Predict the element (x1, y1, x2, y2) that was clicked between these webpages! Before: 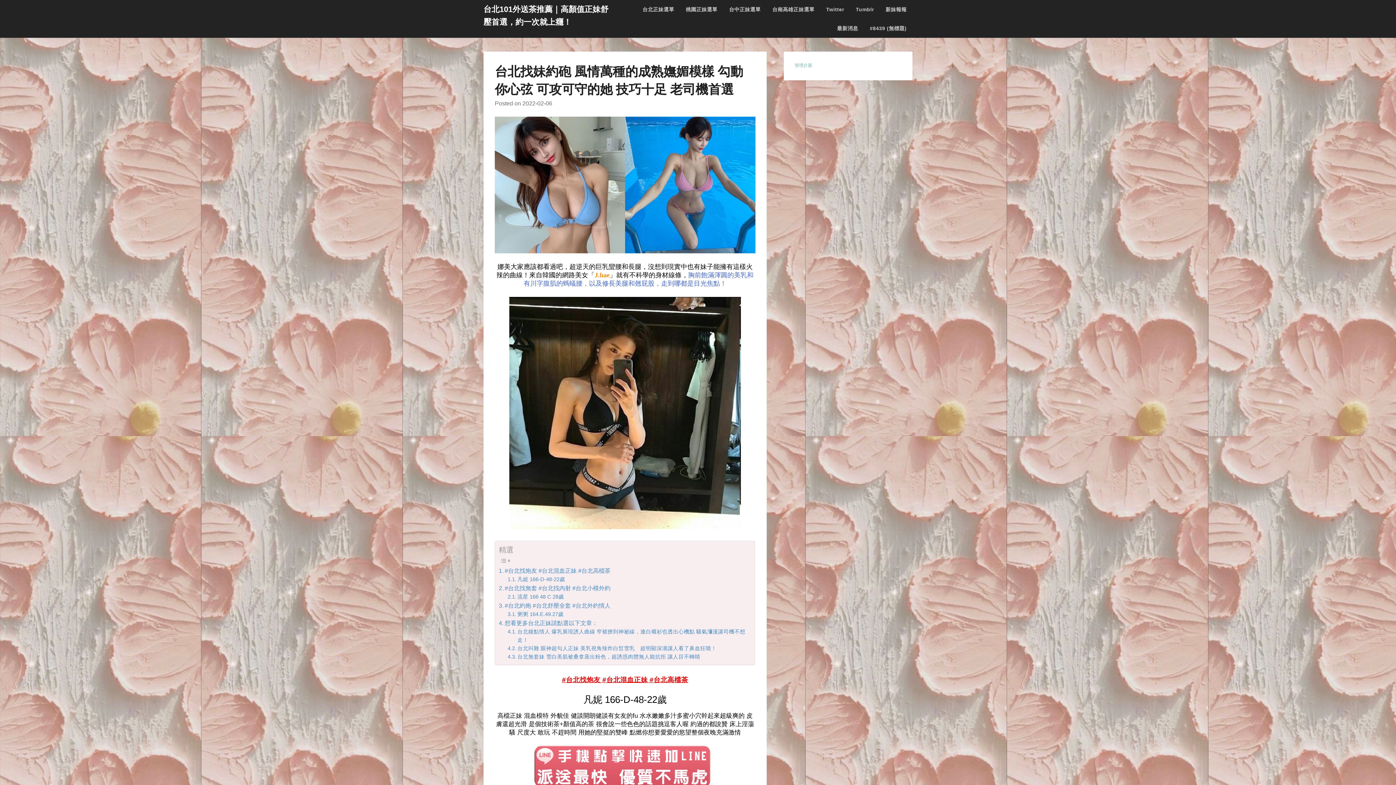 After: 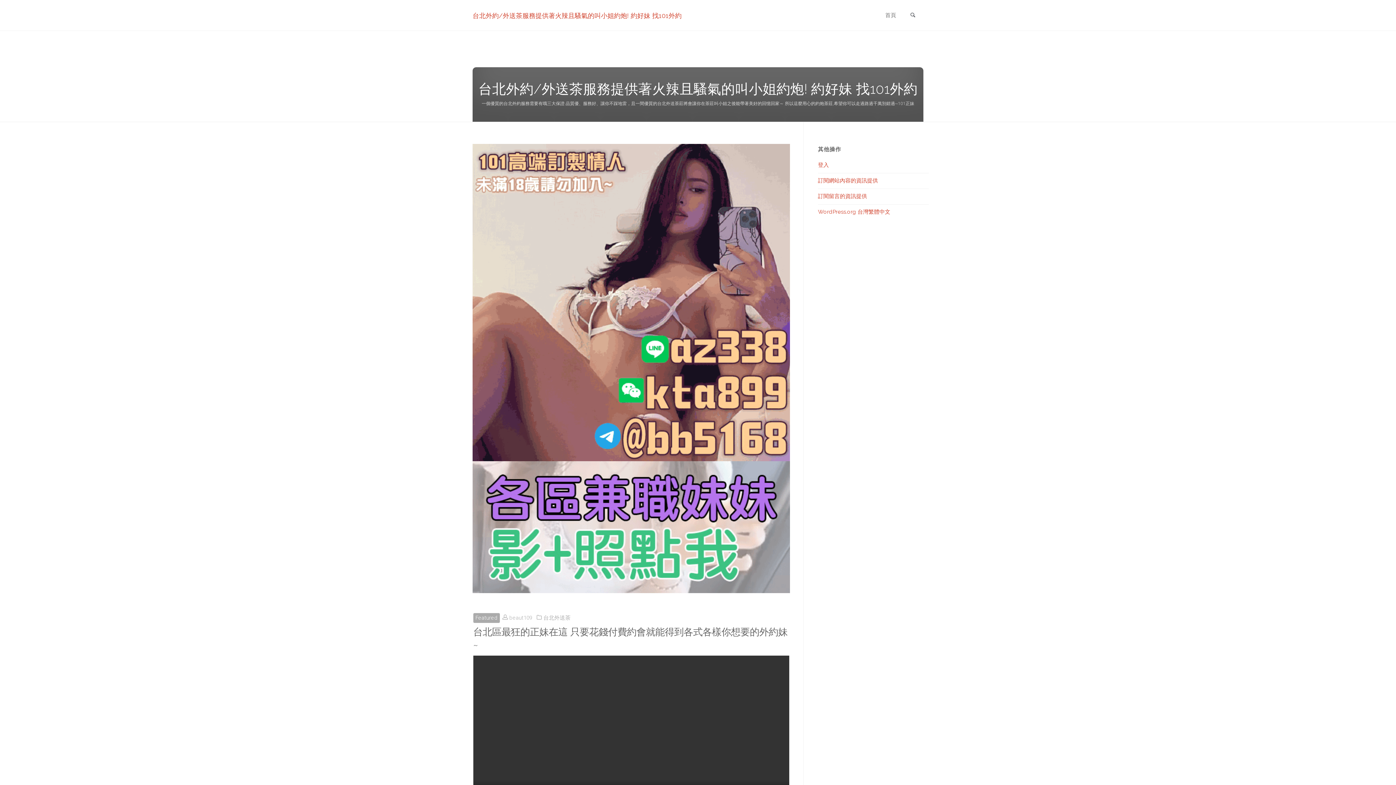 Action: label: 台北正妹選單 bbox: (636, 0, 680, 18)